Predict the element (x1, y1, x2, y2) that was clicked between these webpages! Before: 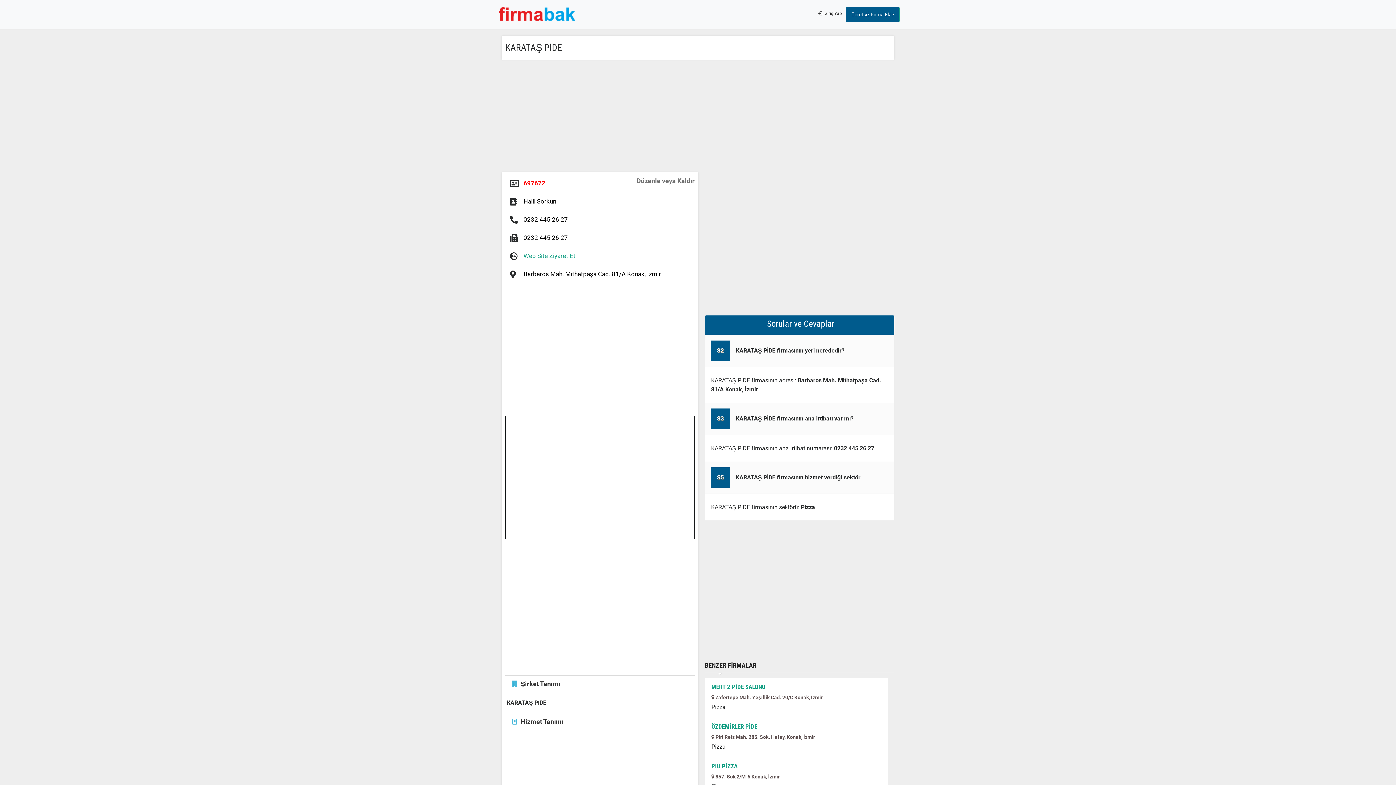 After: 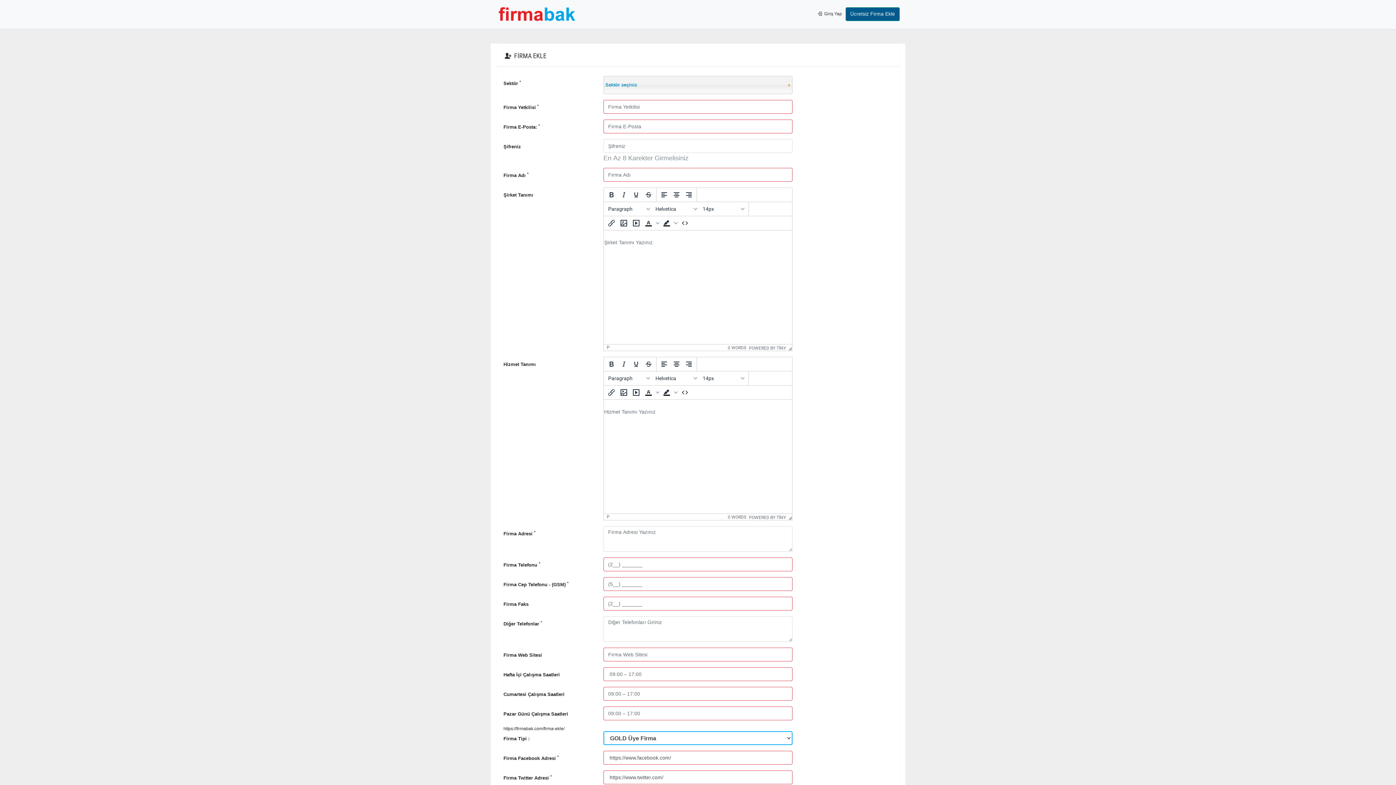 Action: bbox: (845, 6, 900, 22) label: Ücretsiz Firma Ekle